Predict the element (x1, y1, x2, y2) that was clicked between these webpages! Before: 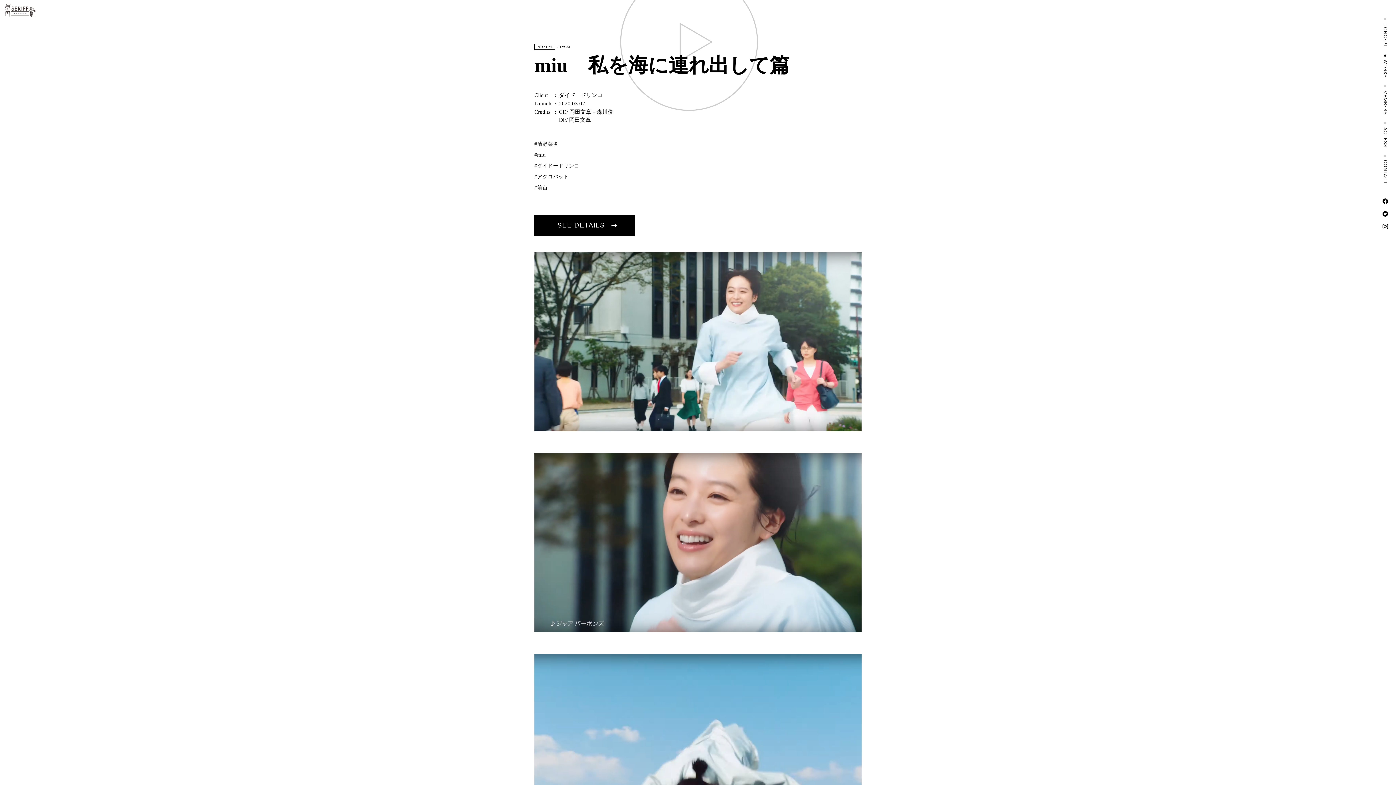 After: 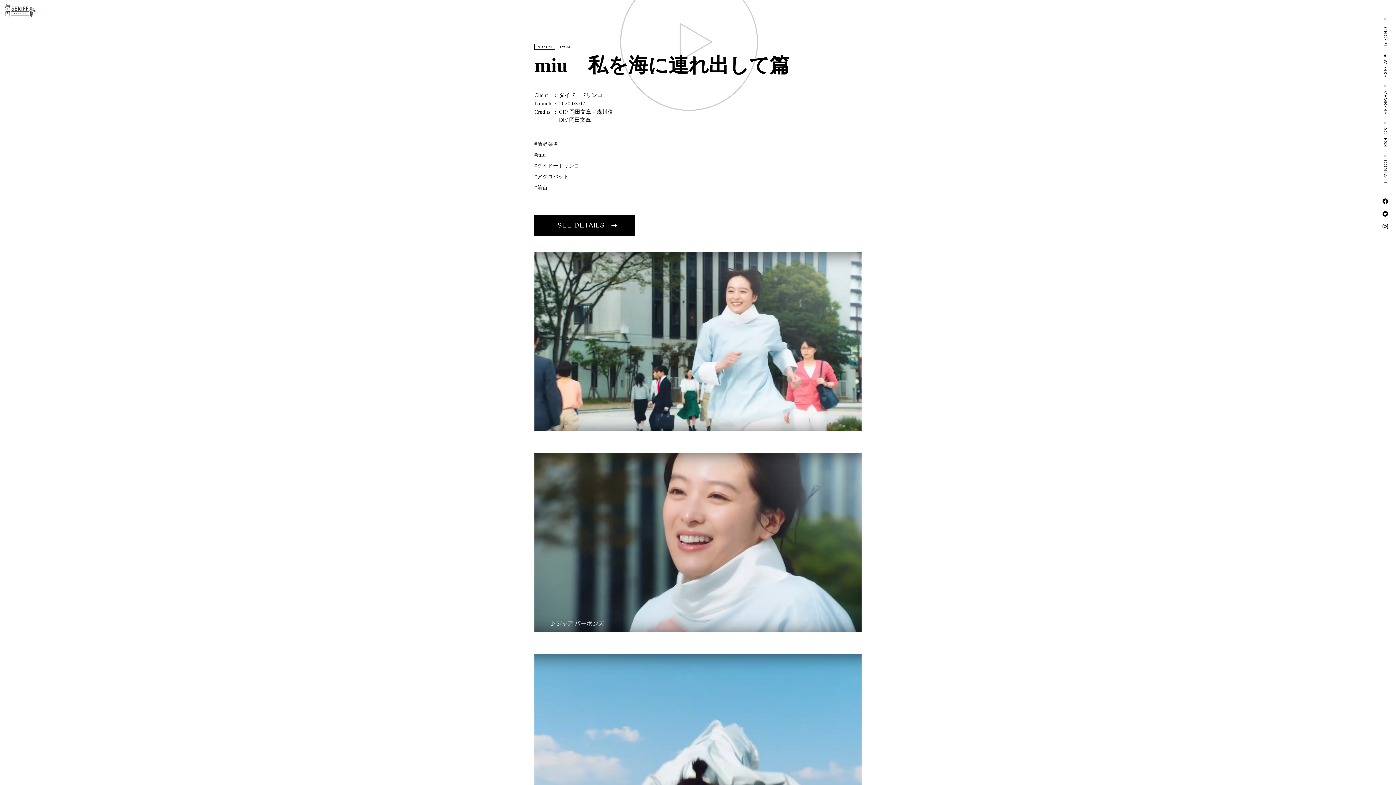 Action: bbox: (1383, 211, 1389, 216)